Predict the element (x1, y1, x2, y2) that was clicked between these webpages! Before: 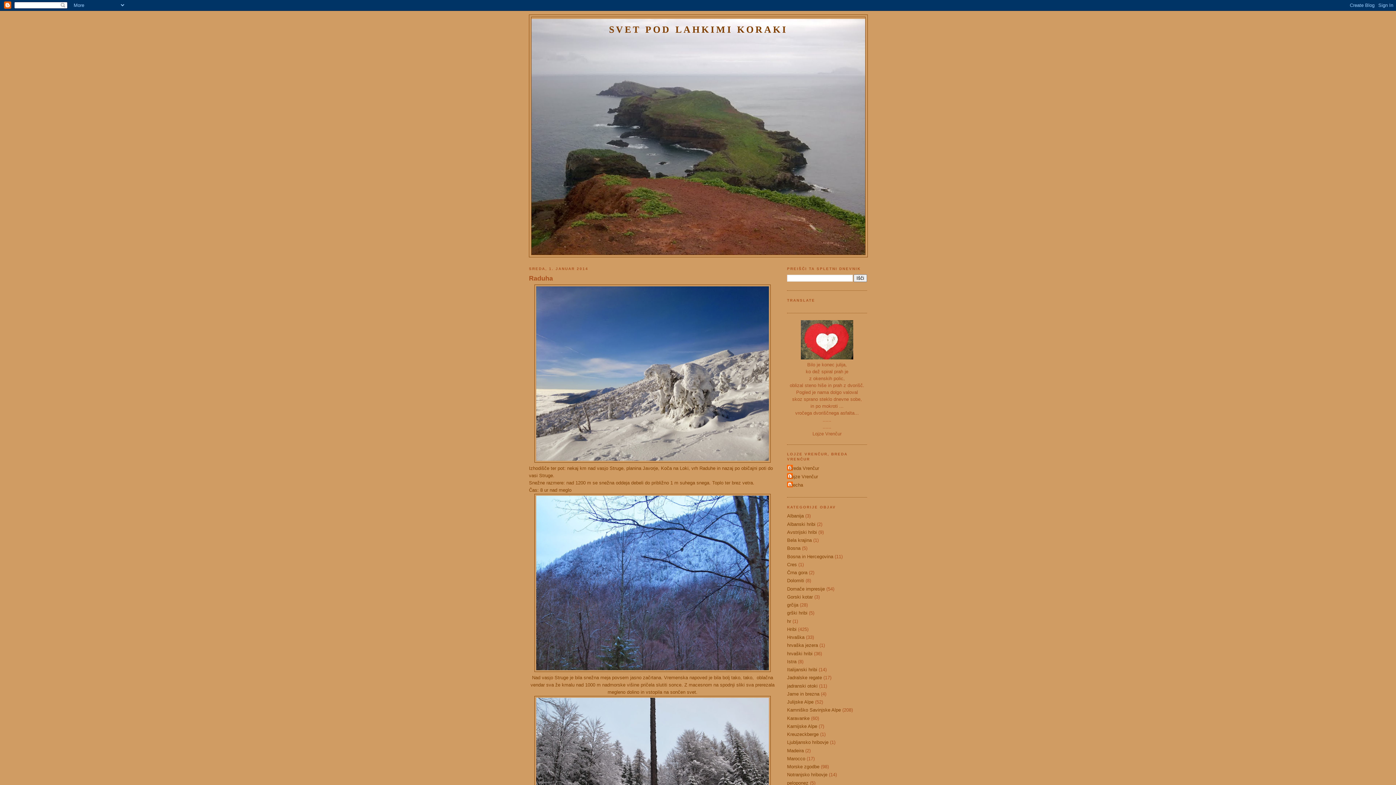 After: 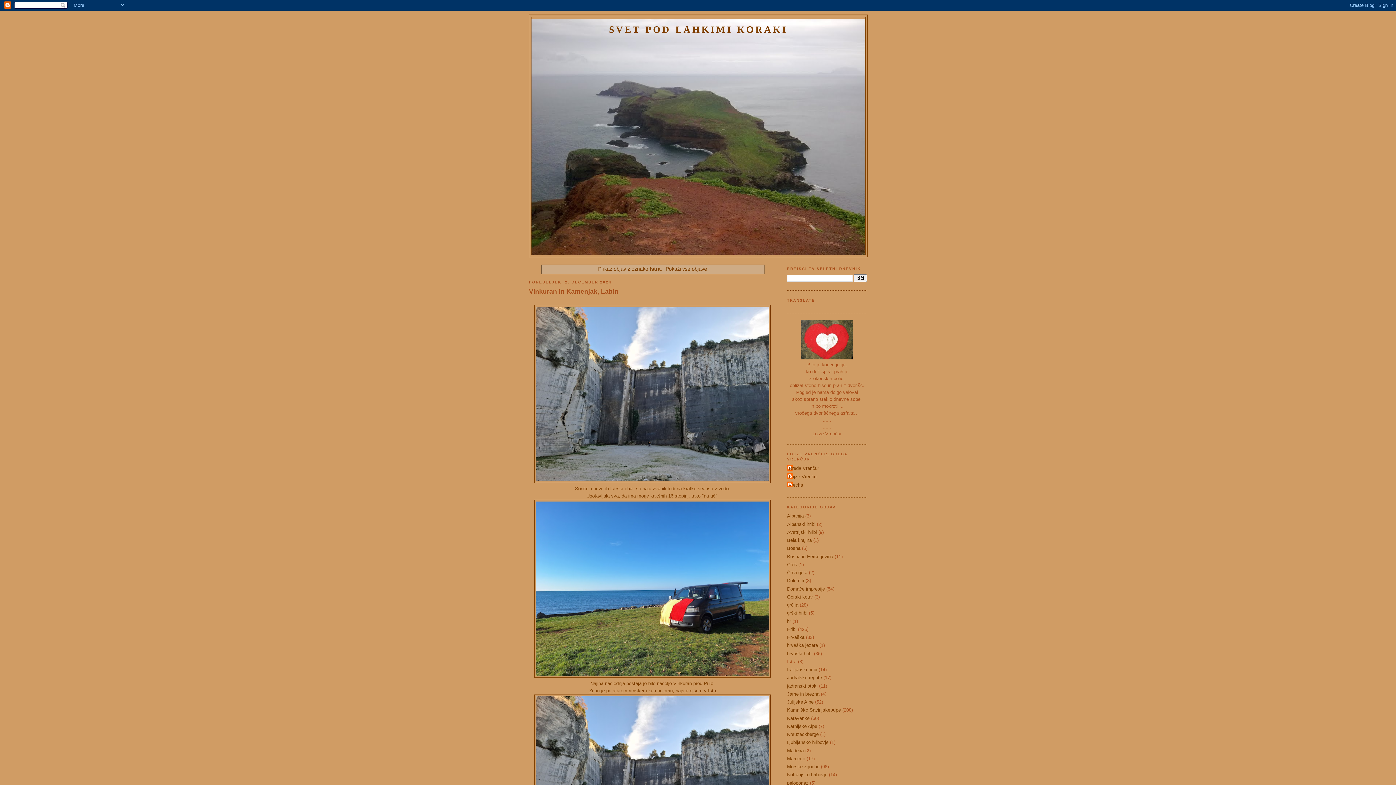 Action: bbox: (787, 659, 796, 664) label: Istra